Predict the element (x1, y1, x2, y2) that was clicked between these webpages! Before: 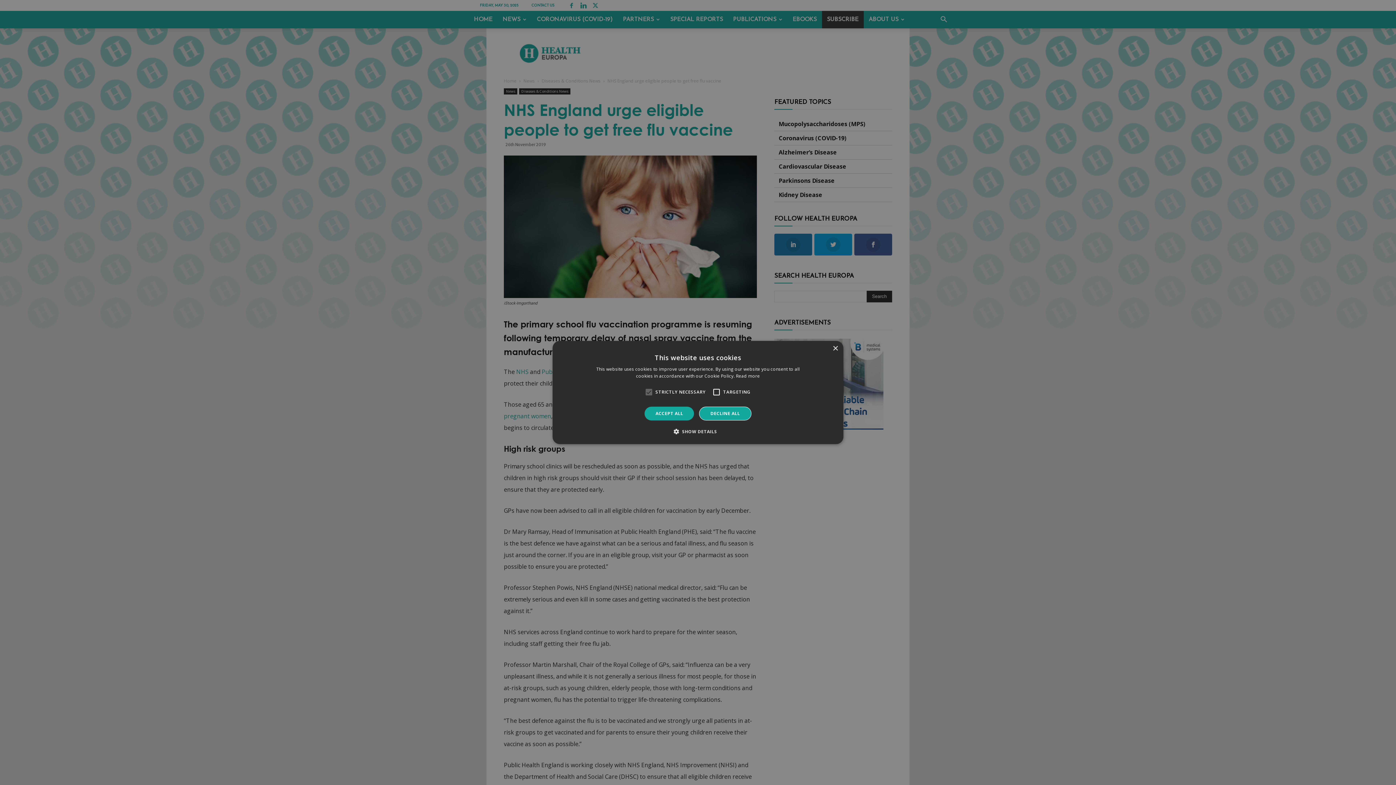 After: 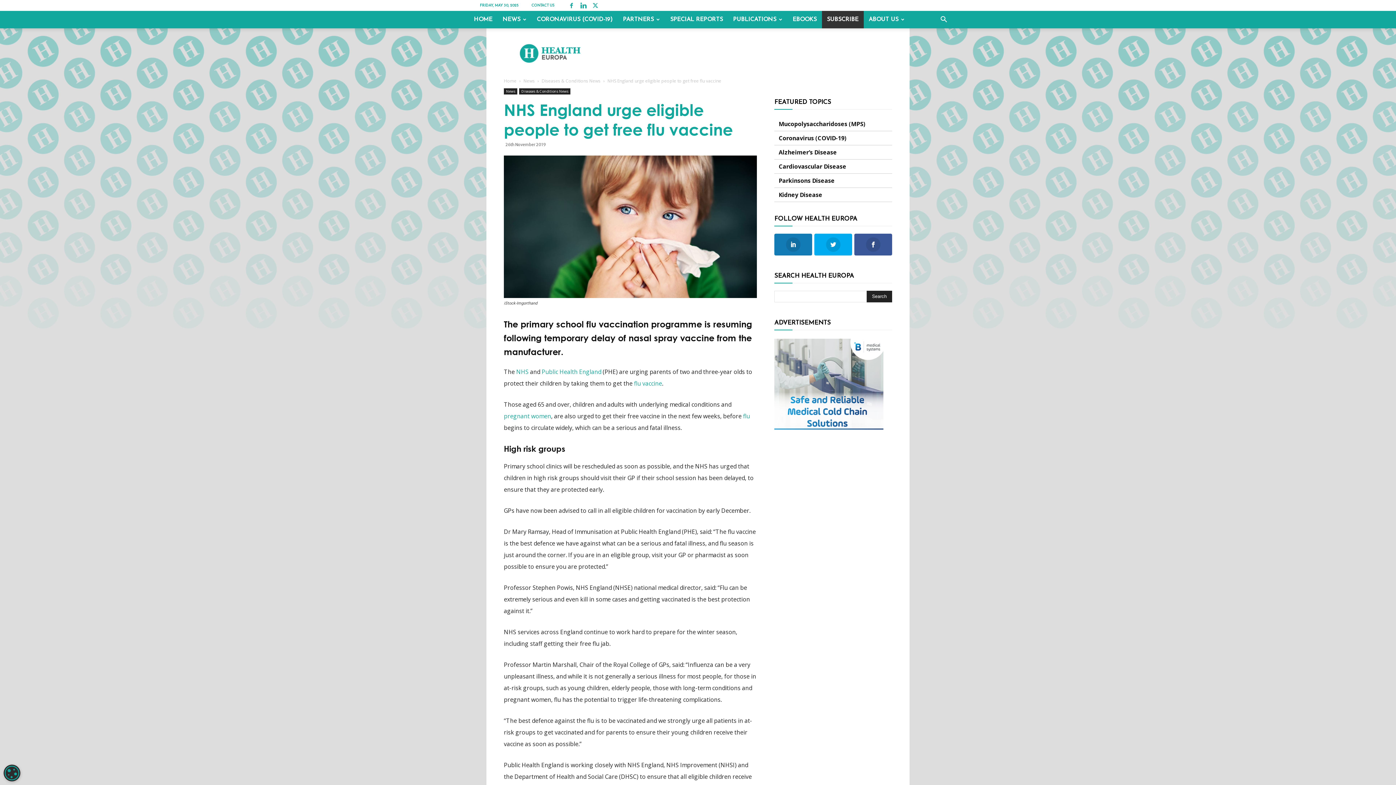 Action: bbox: (644, 406, 694, 420) label: ACCEPT ALL